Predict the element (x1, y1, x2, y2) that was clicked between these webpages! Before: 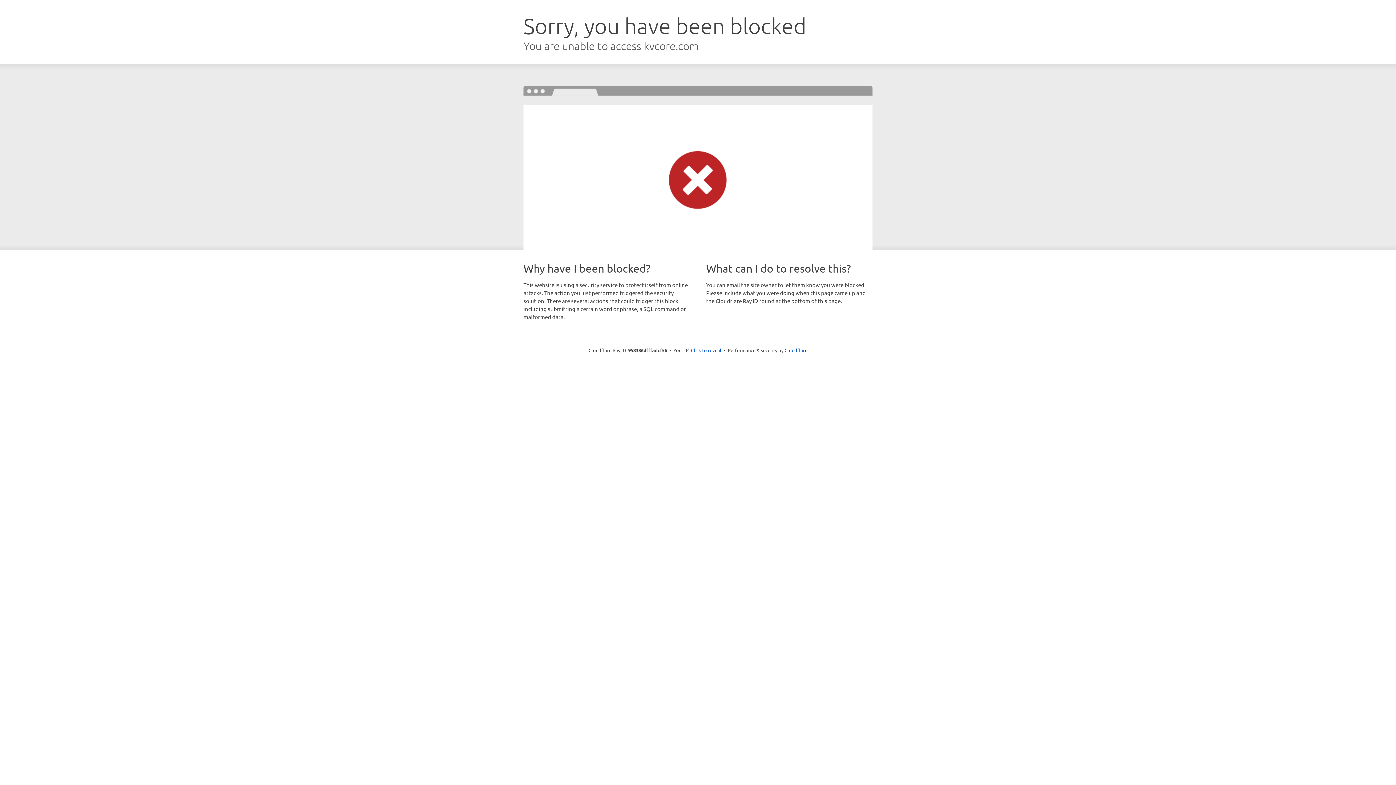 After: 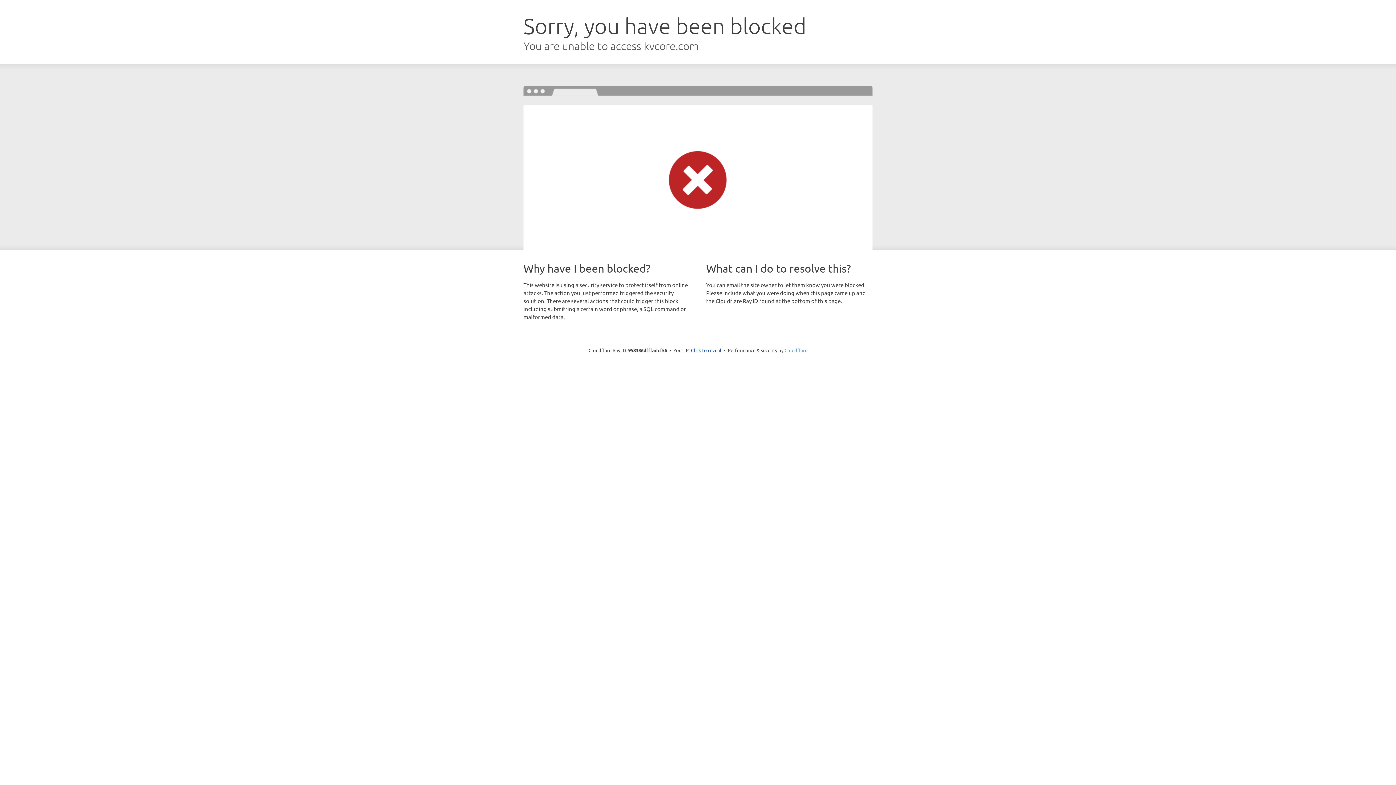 Action: bbox: (784, 347, 807, 353) label: Cloudflare